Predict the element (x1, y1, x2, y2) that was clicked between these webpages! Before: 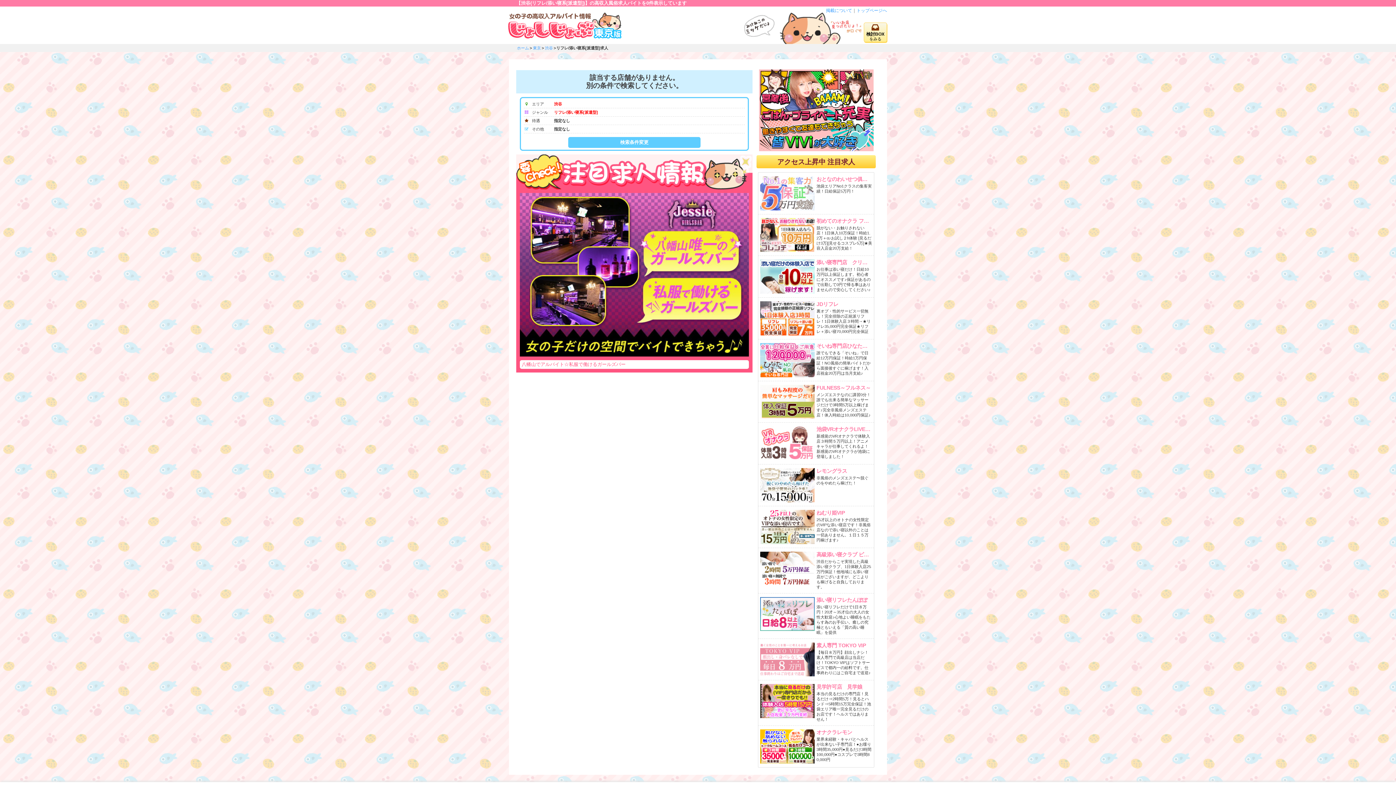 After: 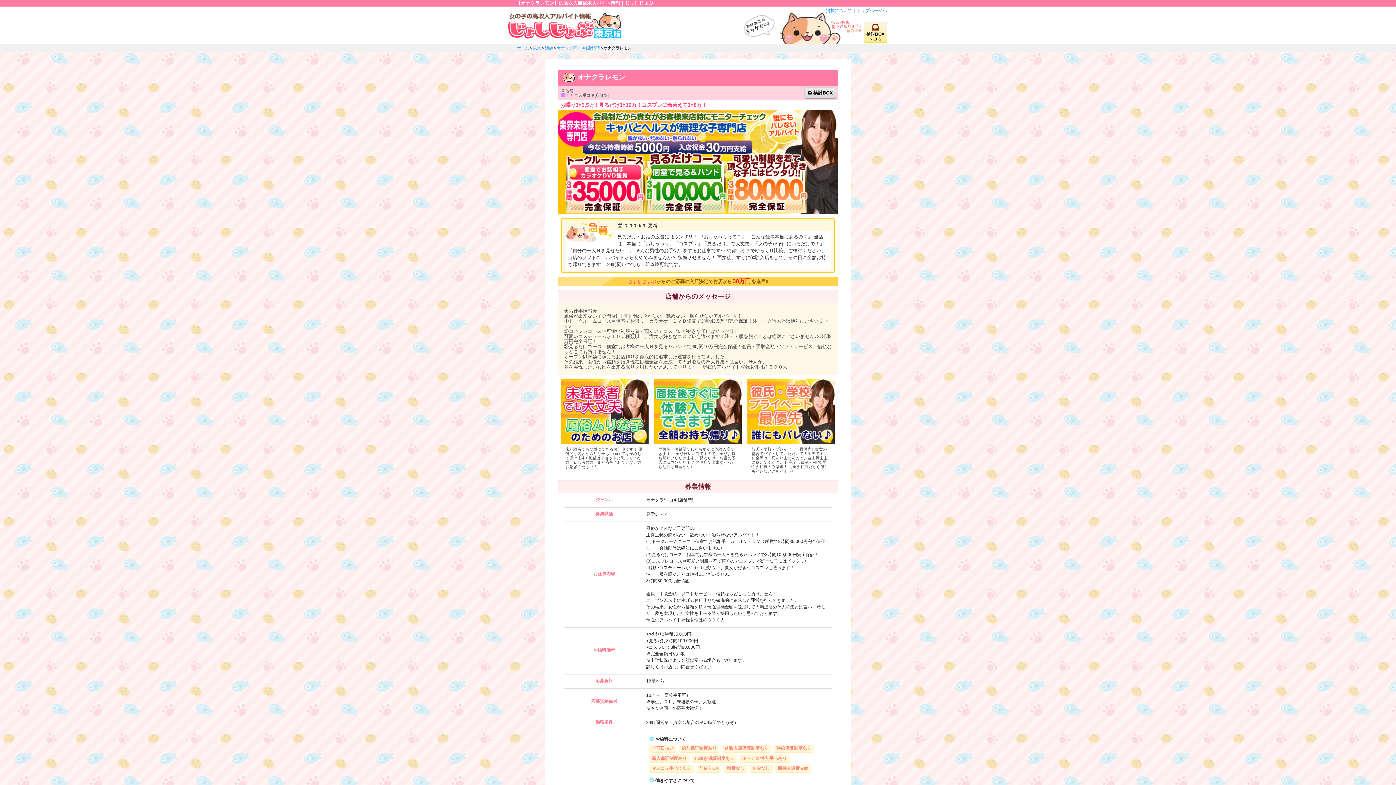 Action: label: オナクラレモン
業界未経験・キャバとヘルスが出来ない子専門店！●お喋り3時間35,000円●見るだけ3時間100,000円●コスプレで3時間80,000円 bbox: (758, 726, 874, 767)